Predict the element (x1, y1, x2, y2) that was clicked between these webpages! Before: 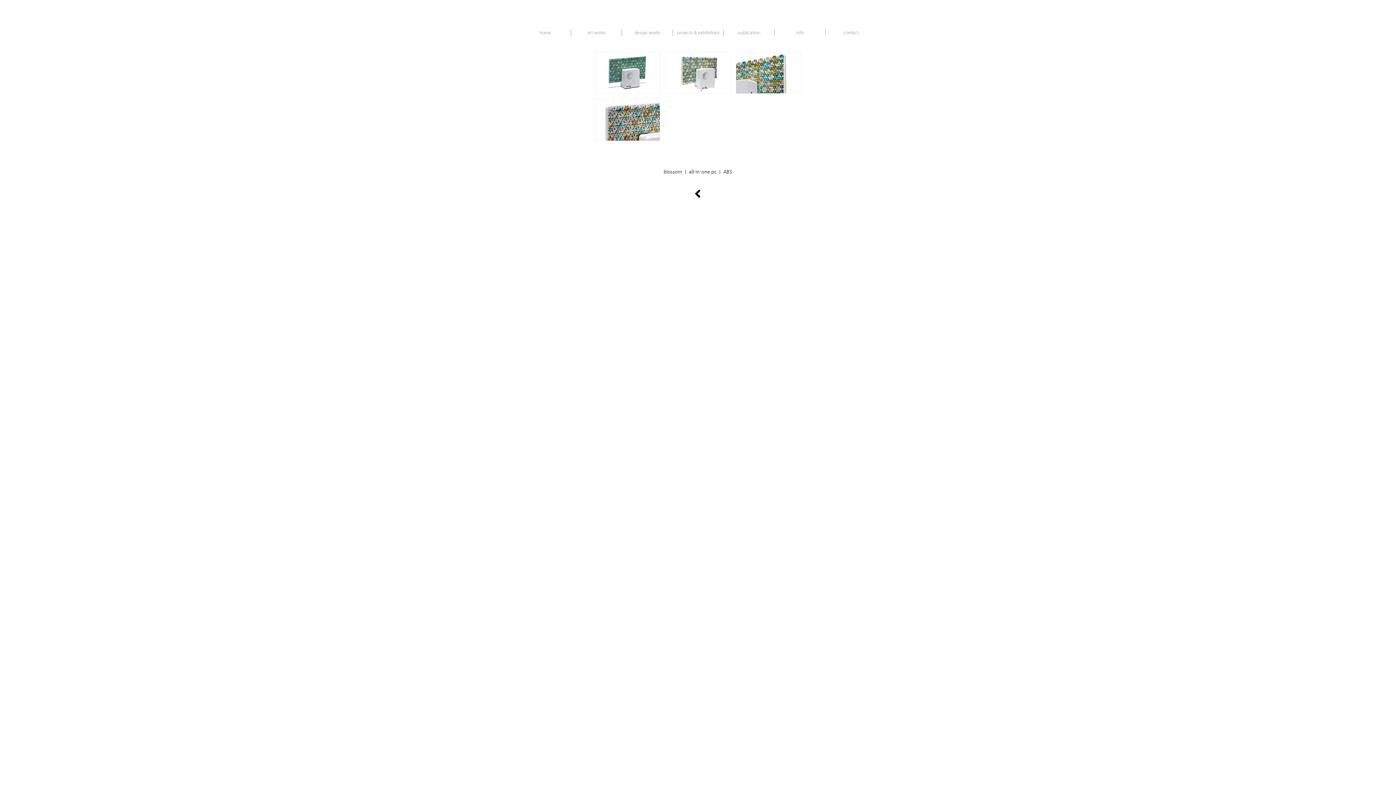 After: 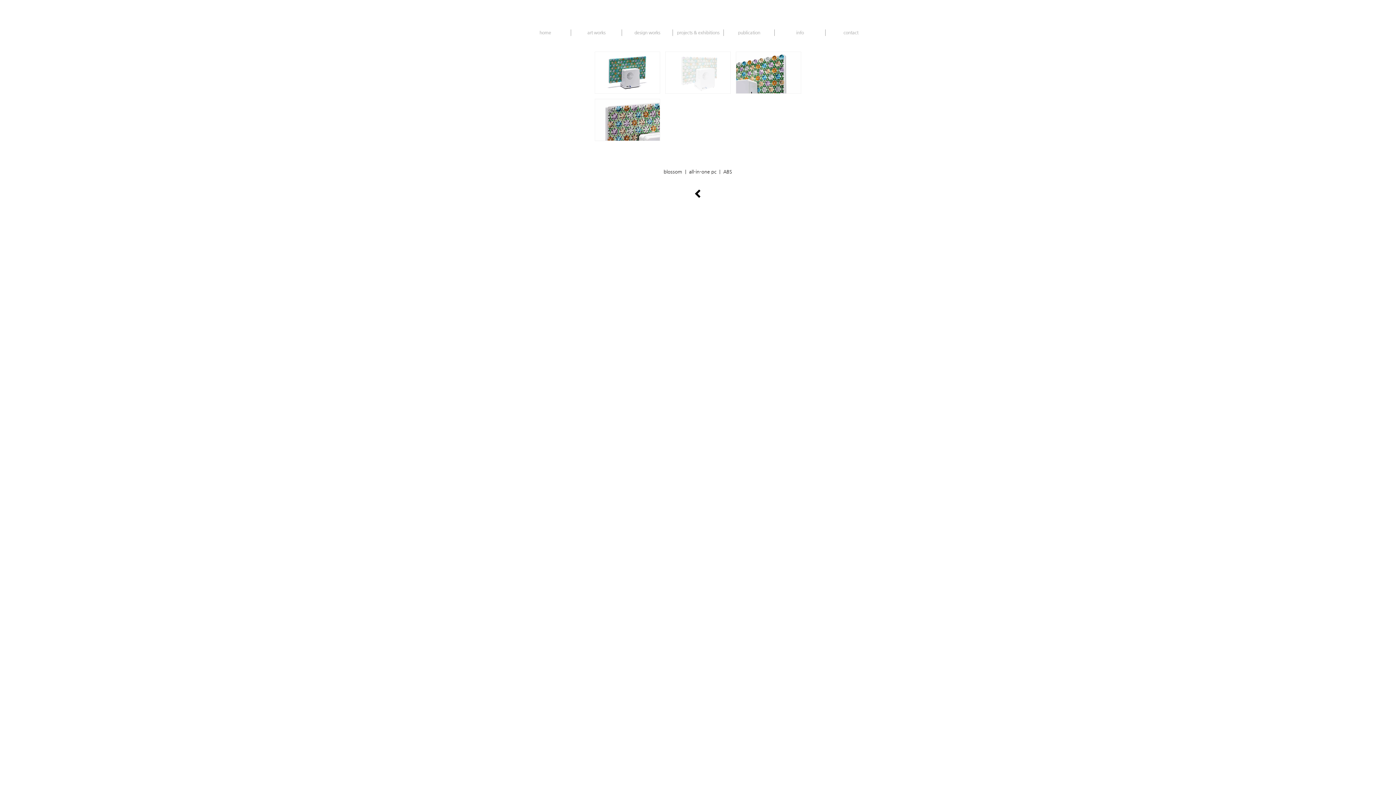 Action: bbox: (665, 51, 730, 93)